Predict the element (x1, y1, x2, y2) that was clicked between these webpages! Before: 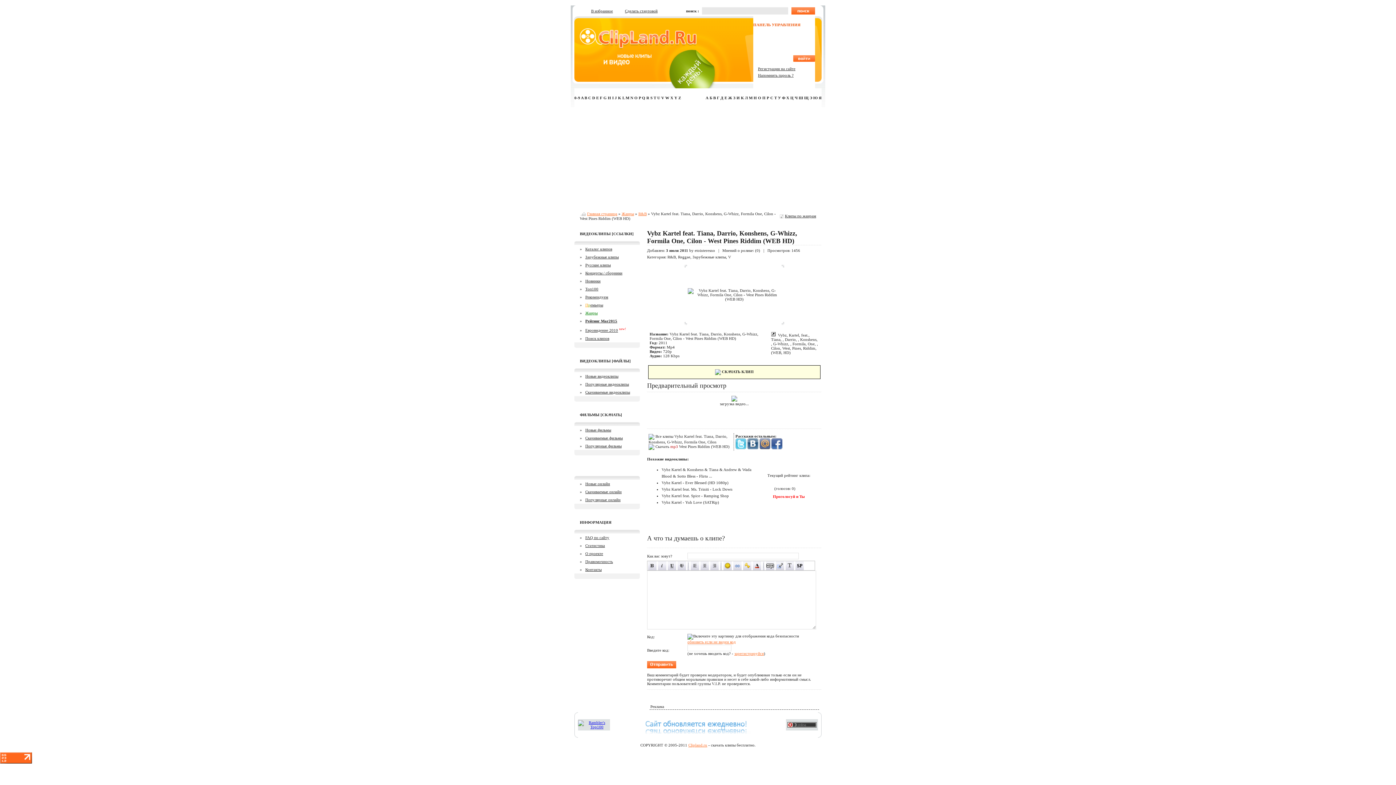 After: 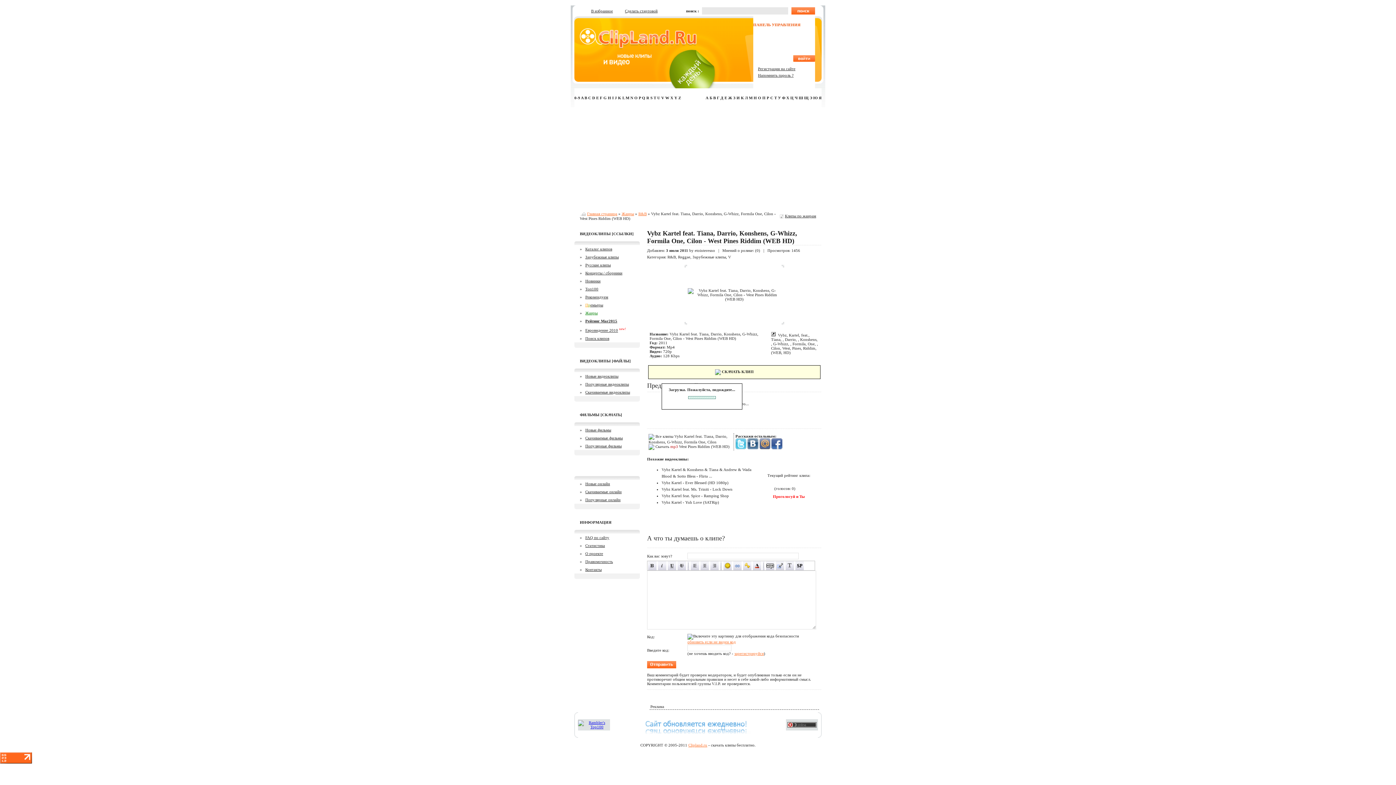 Action: label: 4 bbox: (792, 480, 798, 485)